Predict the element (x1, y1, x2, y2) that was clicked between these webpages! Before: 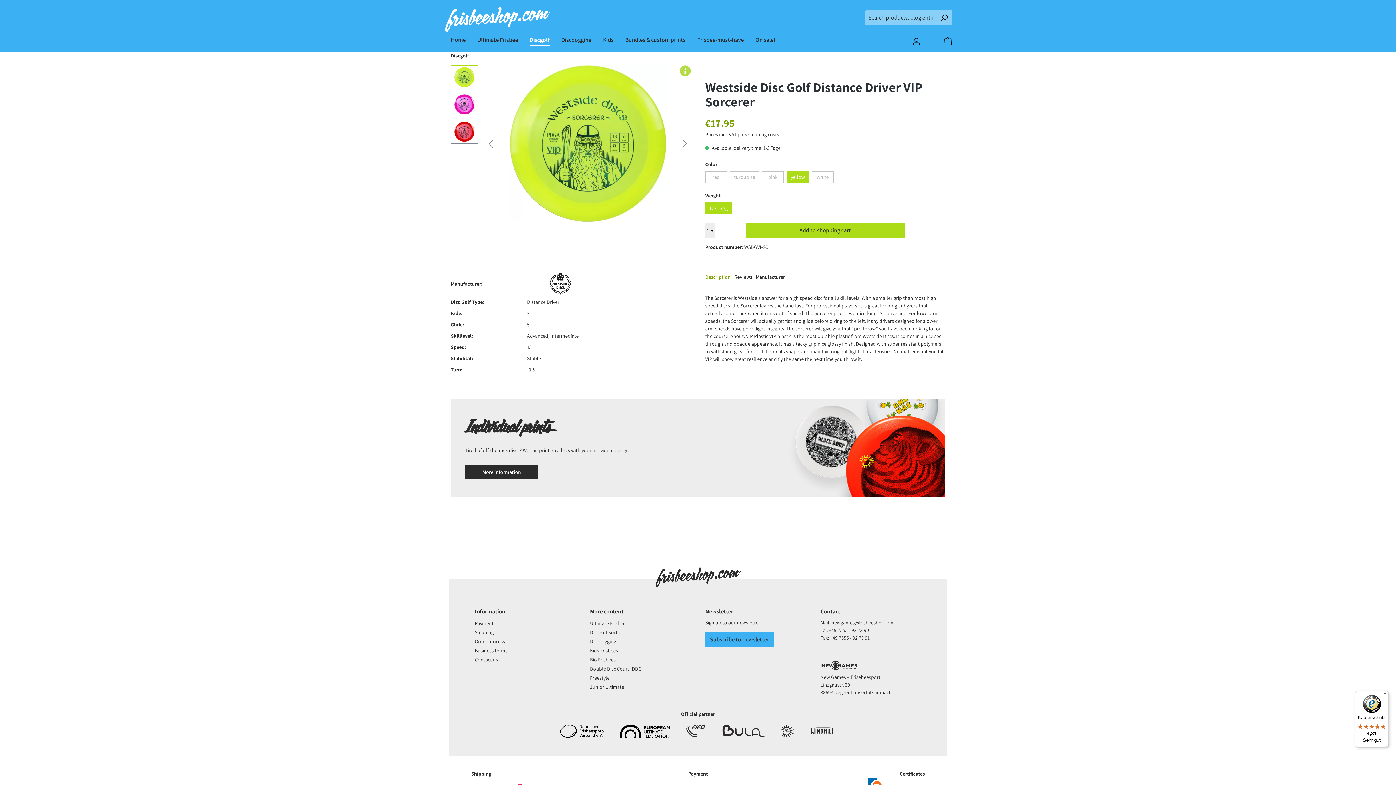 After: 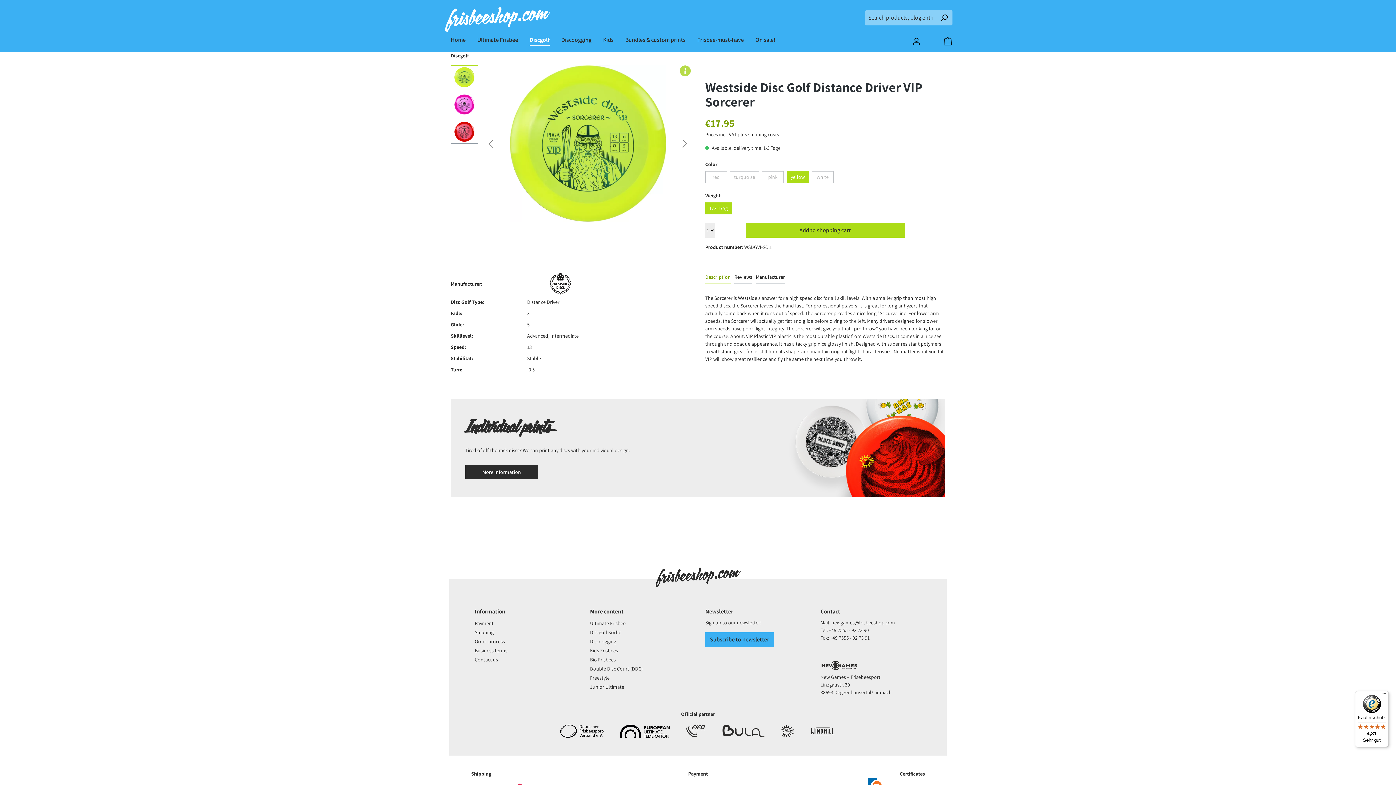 Action: bbox: (527, 280, 594, 286)